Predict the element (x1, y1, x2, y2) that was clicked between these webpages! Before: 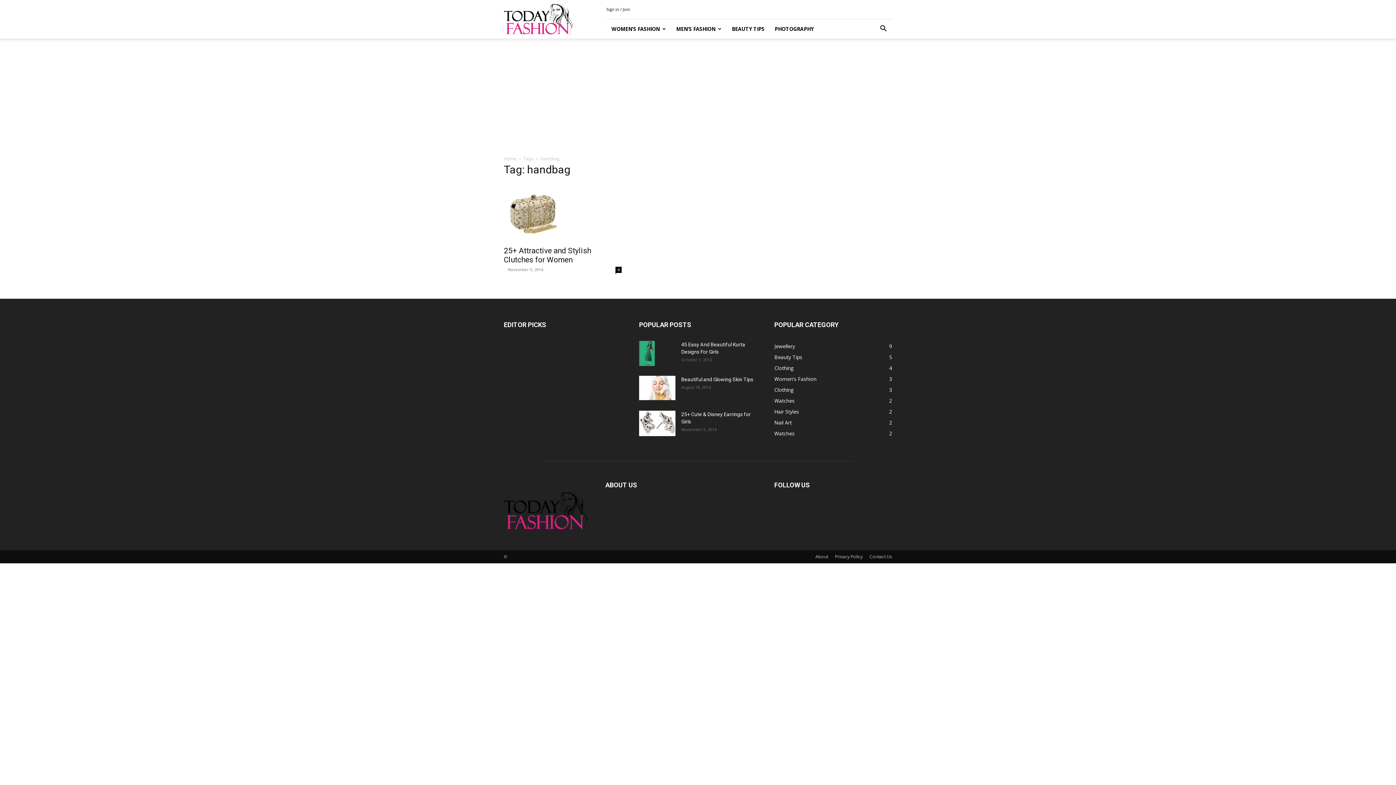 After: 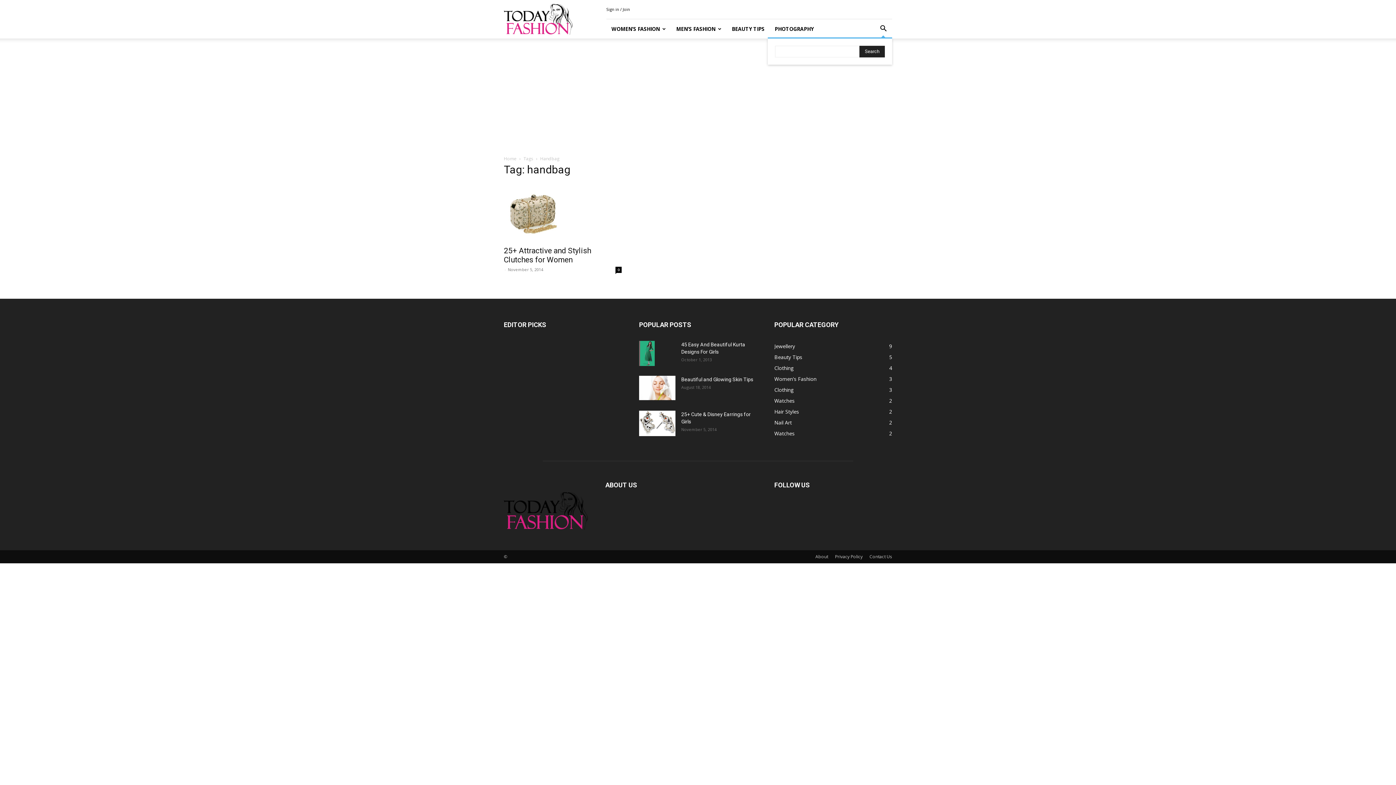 Action: bbox: (874, 25, 892, 32) label: Search